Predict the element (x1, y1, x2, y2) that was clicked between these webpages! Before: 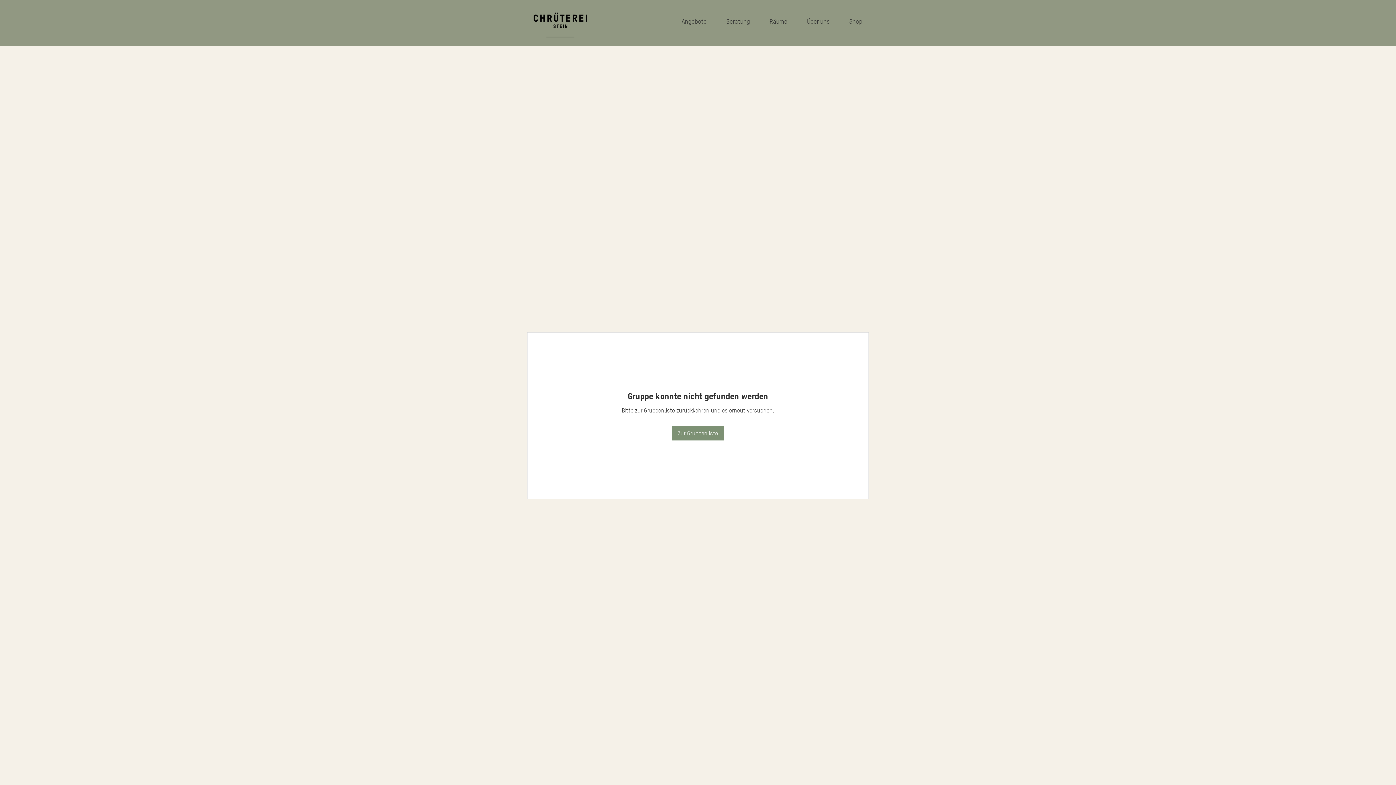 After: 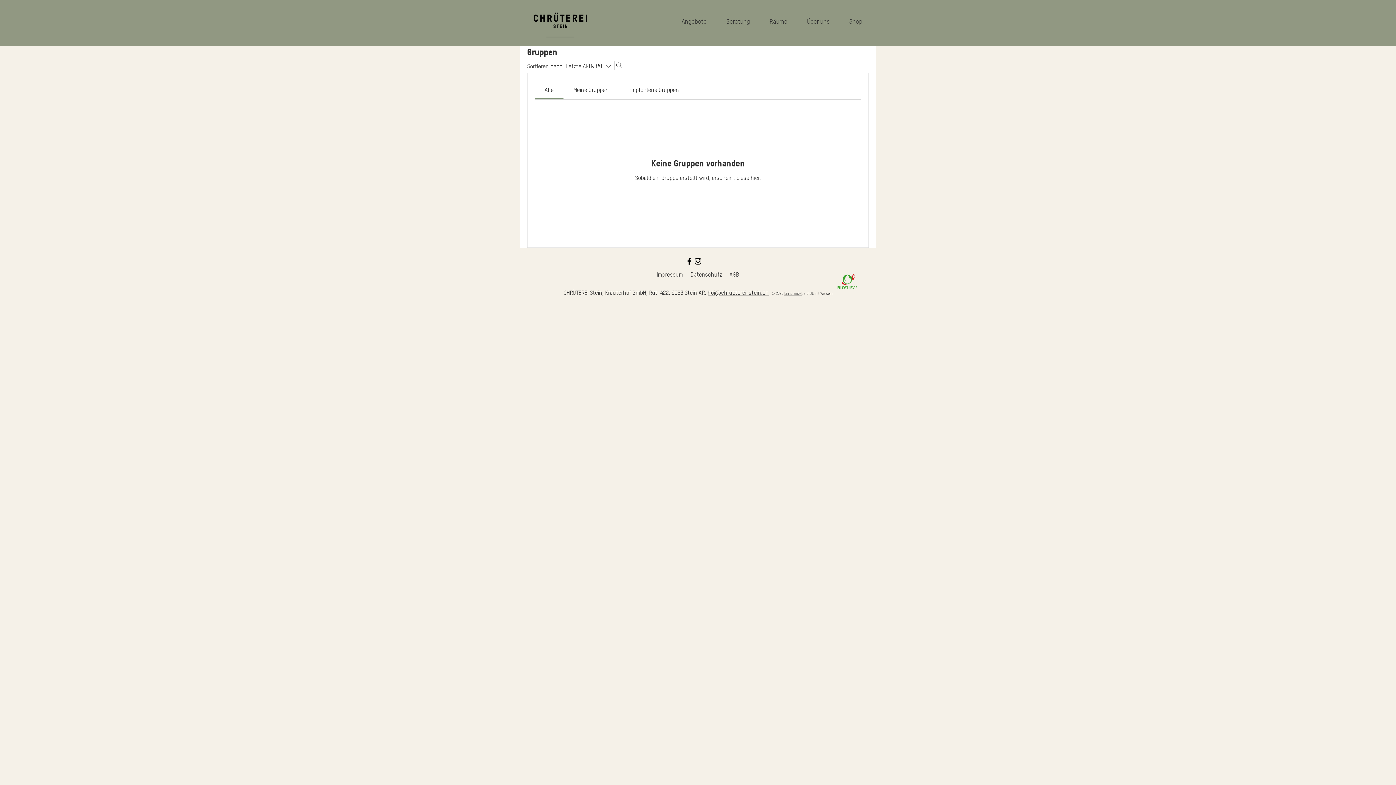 Action: bbox: (672, 426, 724, 440) label: Zur Gruppenliste